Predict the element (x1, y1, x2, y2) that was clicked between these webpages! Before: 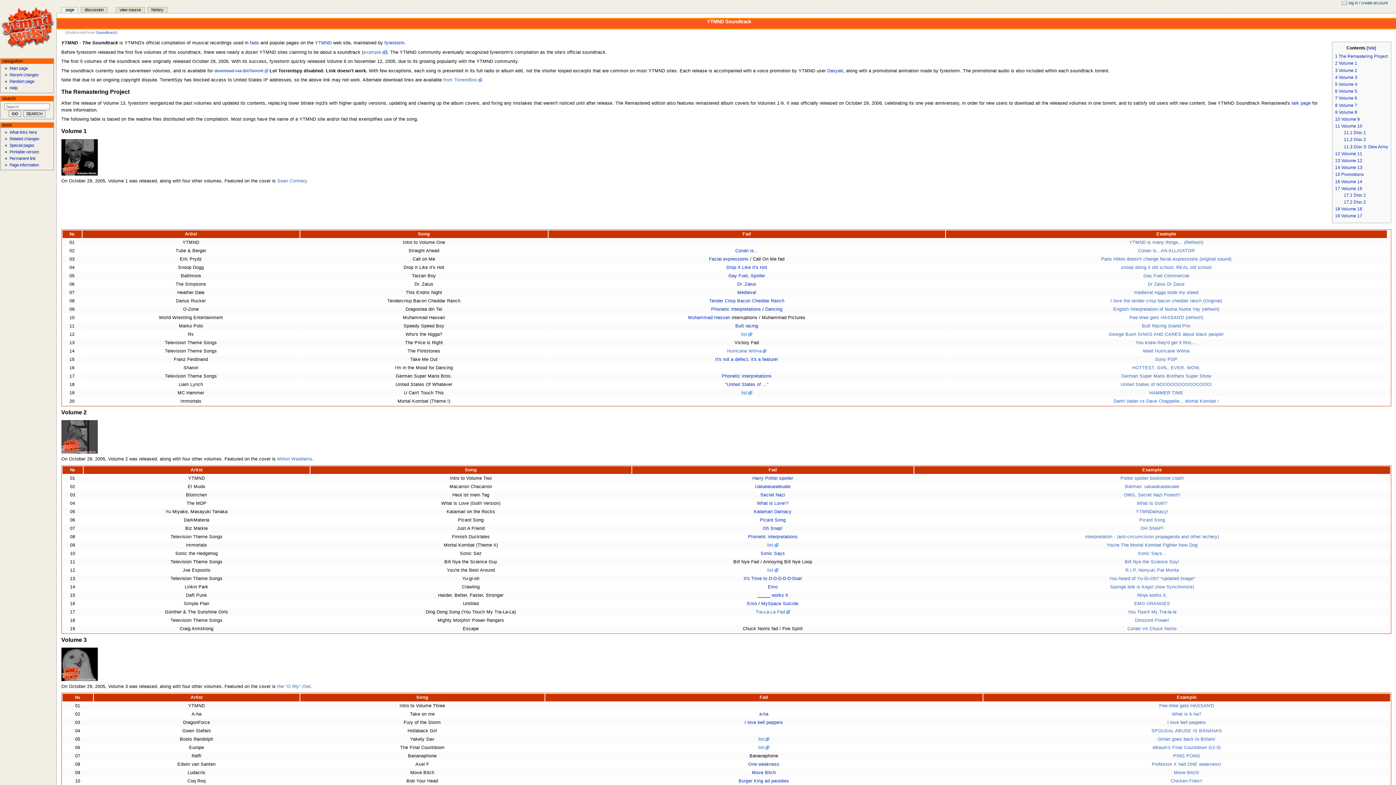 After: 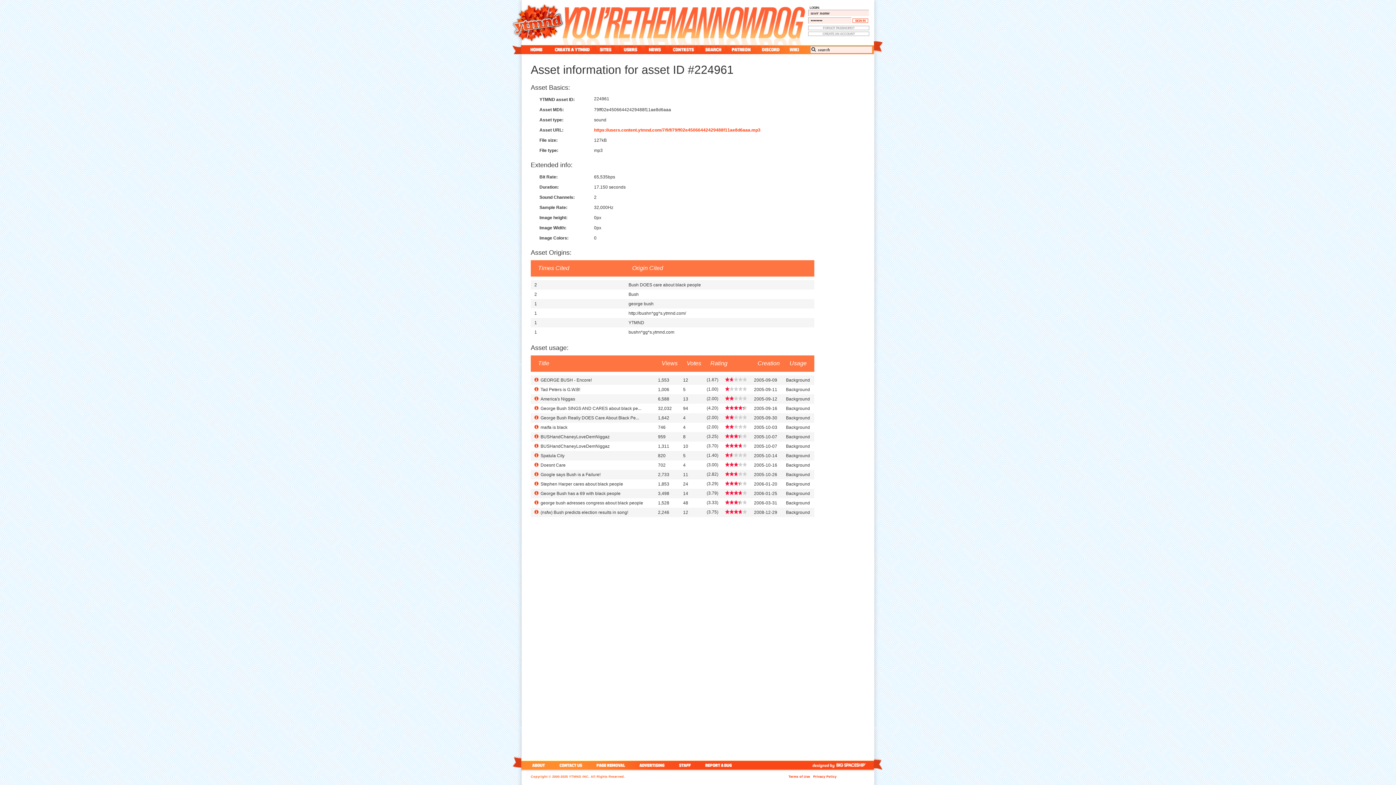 Action: bbox: (741, 331, 752, 337) label: list